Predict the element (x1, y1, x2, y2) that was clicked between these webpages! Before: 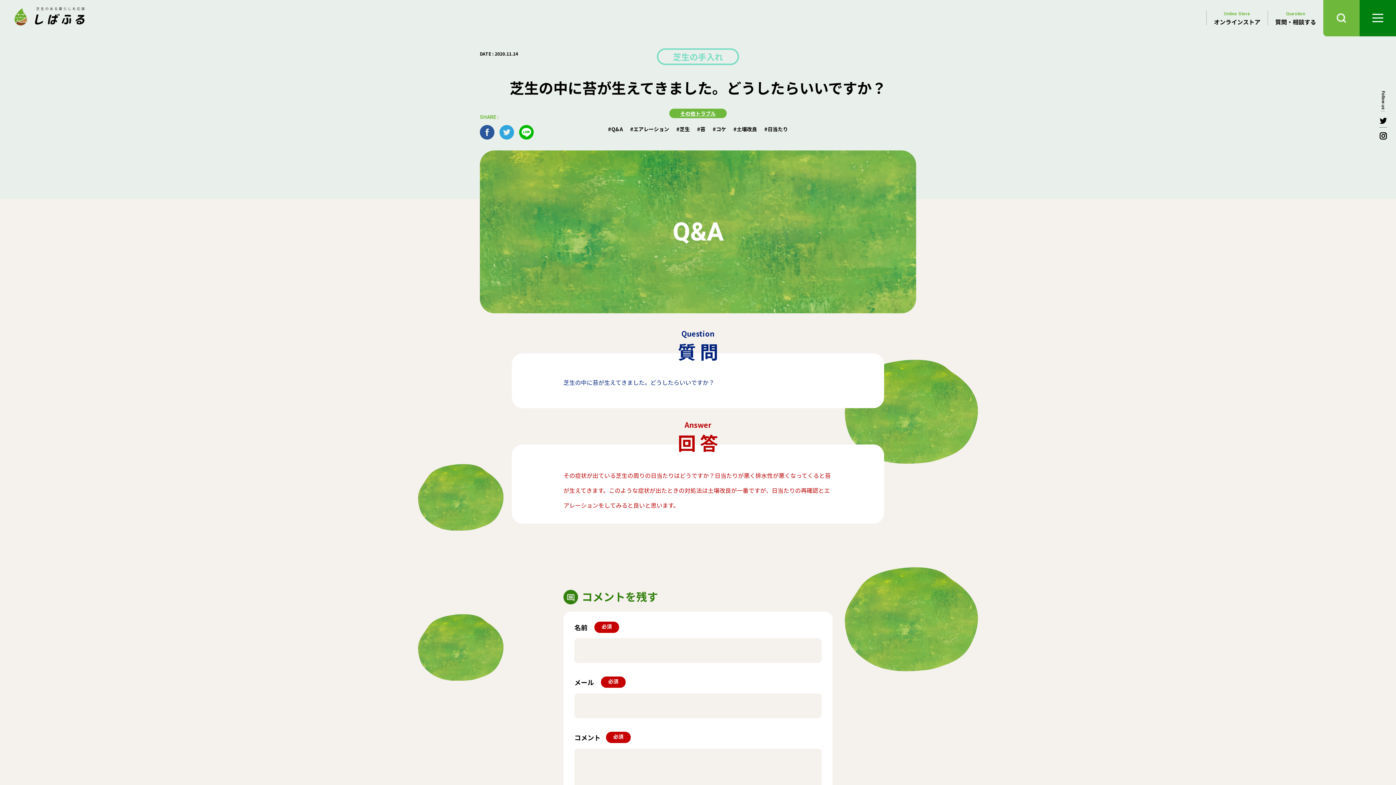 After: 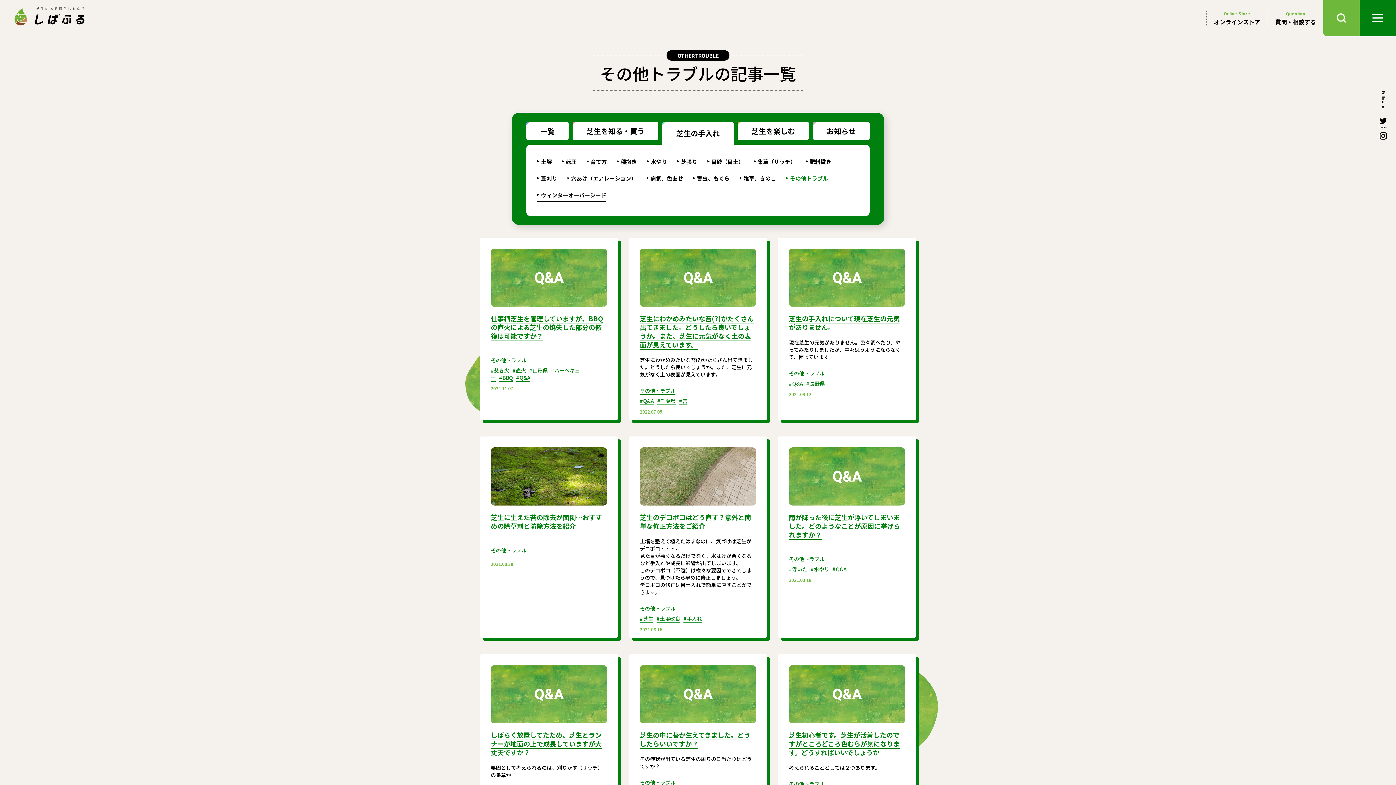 Action: label: その他トラブル bbox: (669, 108, 726, 118)